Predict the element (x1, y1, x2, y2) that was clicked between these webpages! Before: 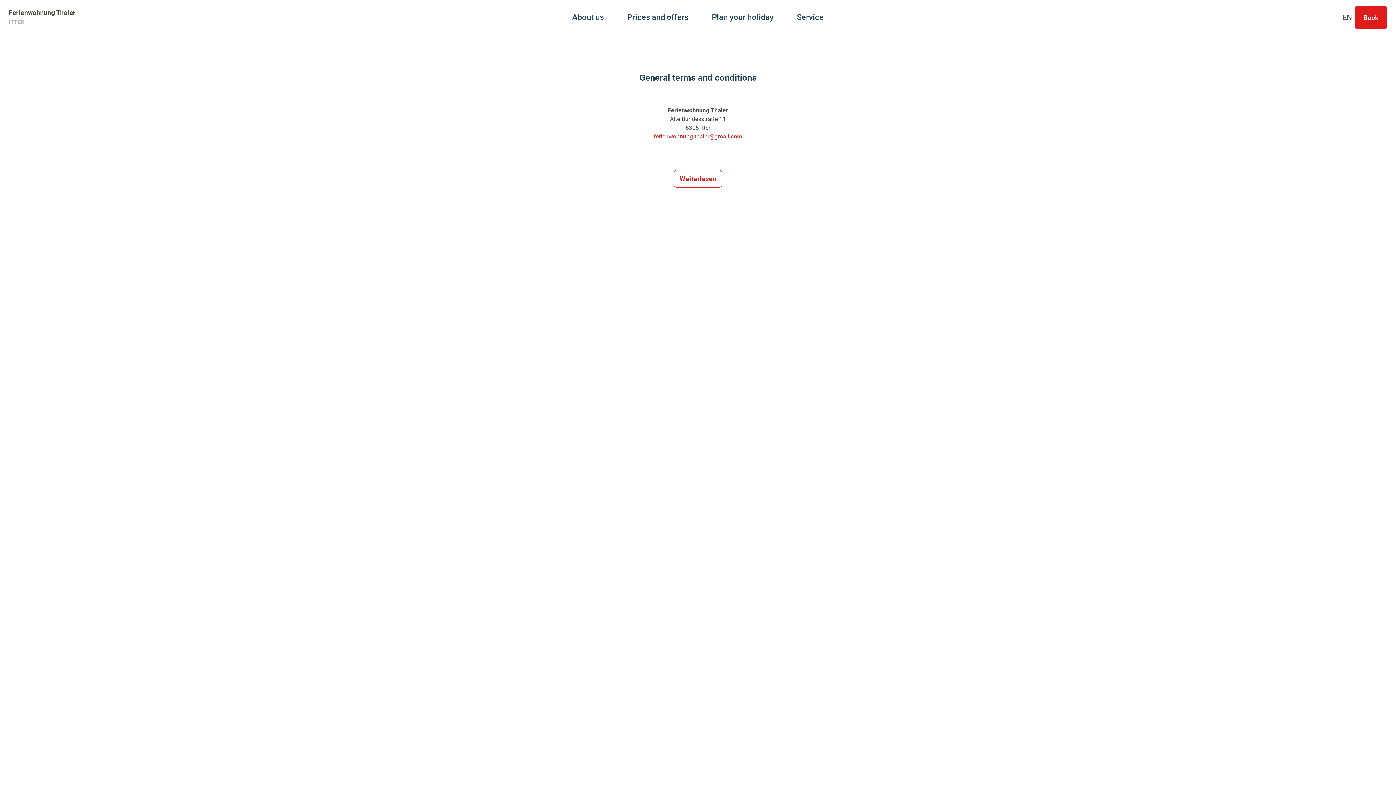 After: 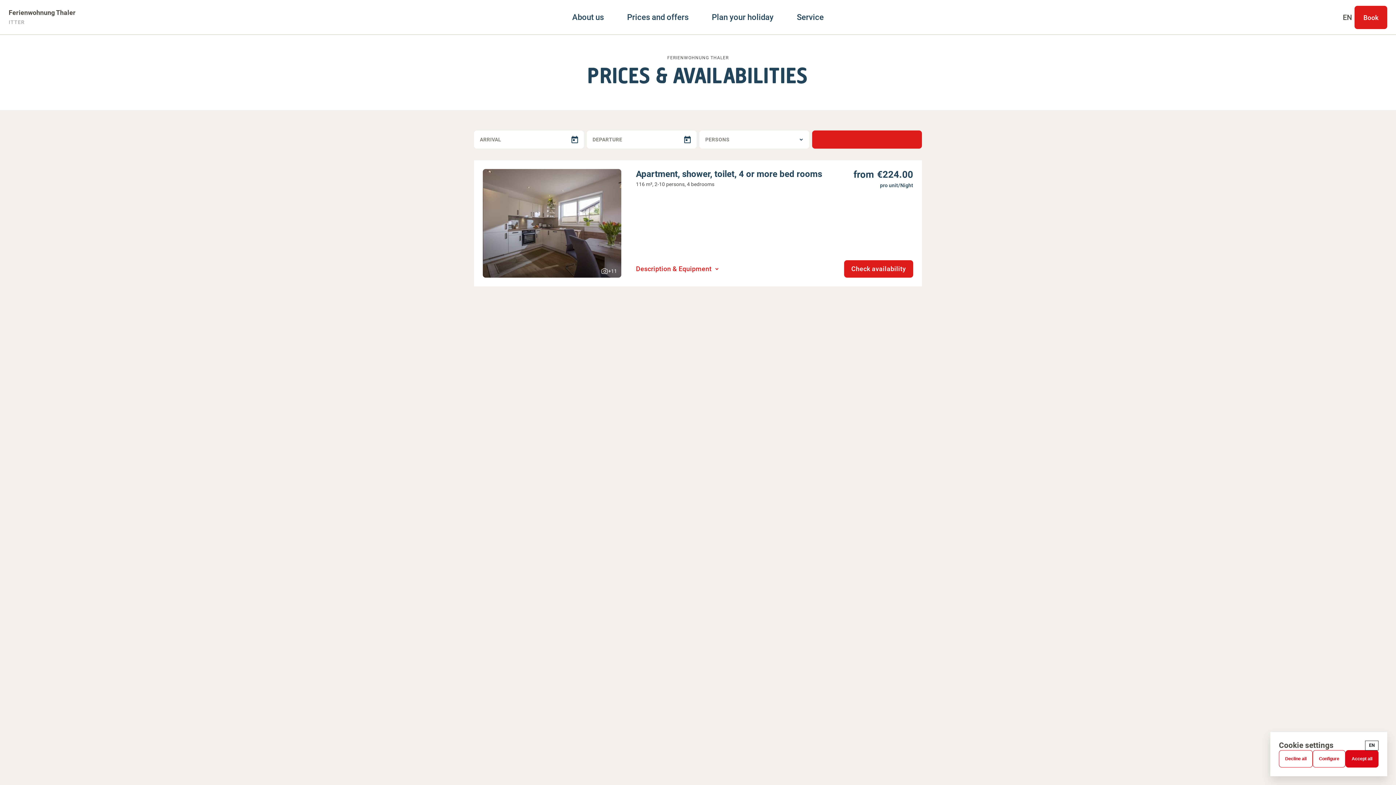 Action: label: Book bbox: (1355, 5, 1387, 29)